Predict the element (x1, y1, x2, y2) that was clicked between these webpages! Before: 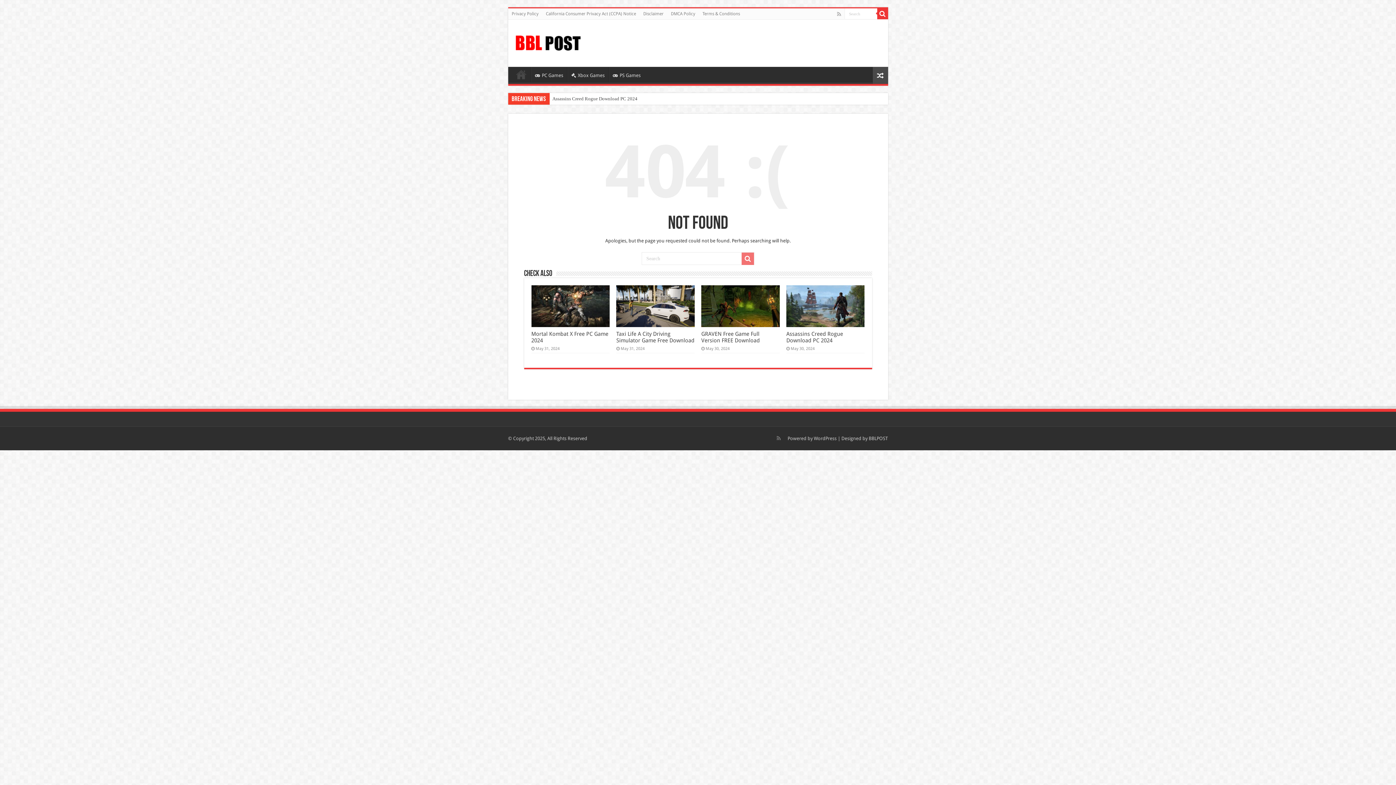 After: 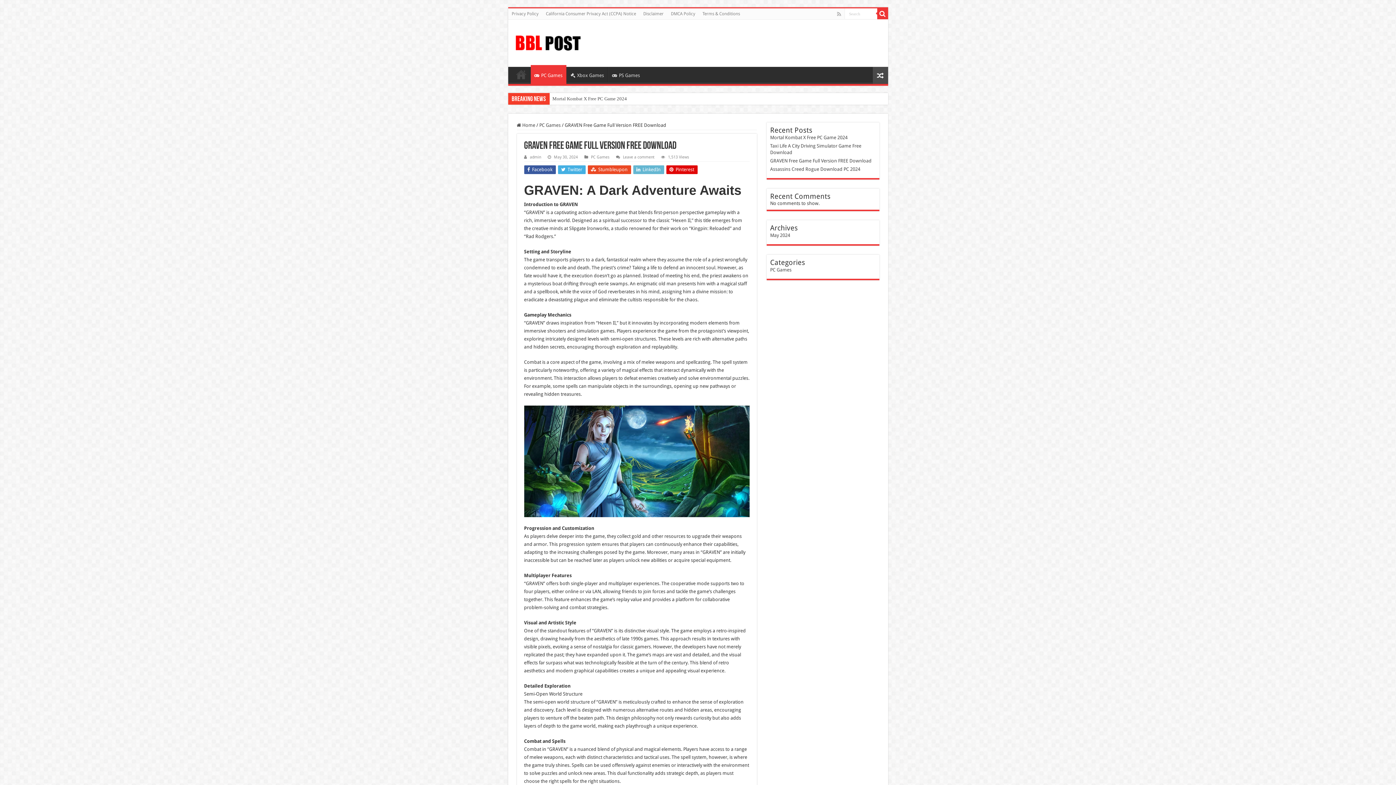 Action: label: GRAVEN Free Game Full Version FREE Download bbox: (701, 330, 760, 343)